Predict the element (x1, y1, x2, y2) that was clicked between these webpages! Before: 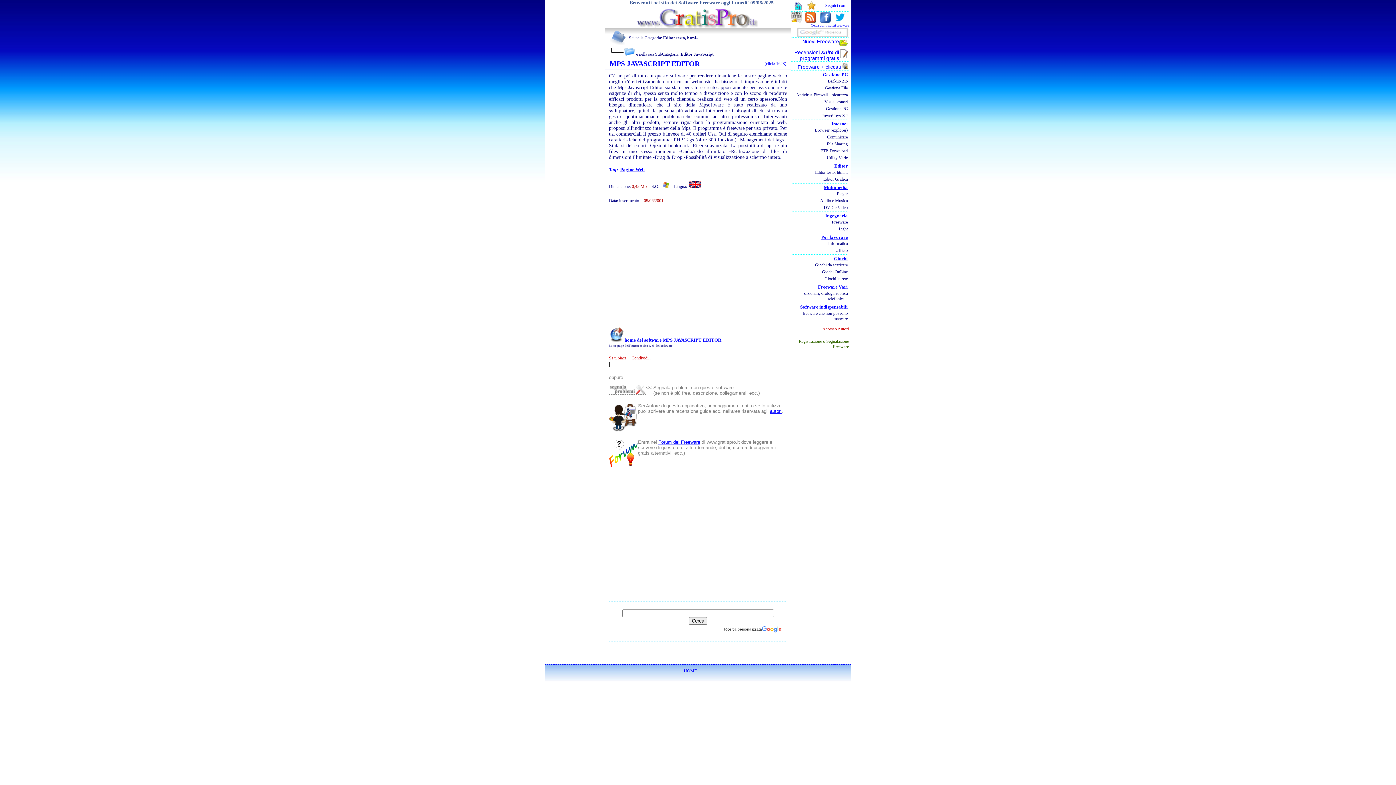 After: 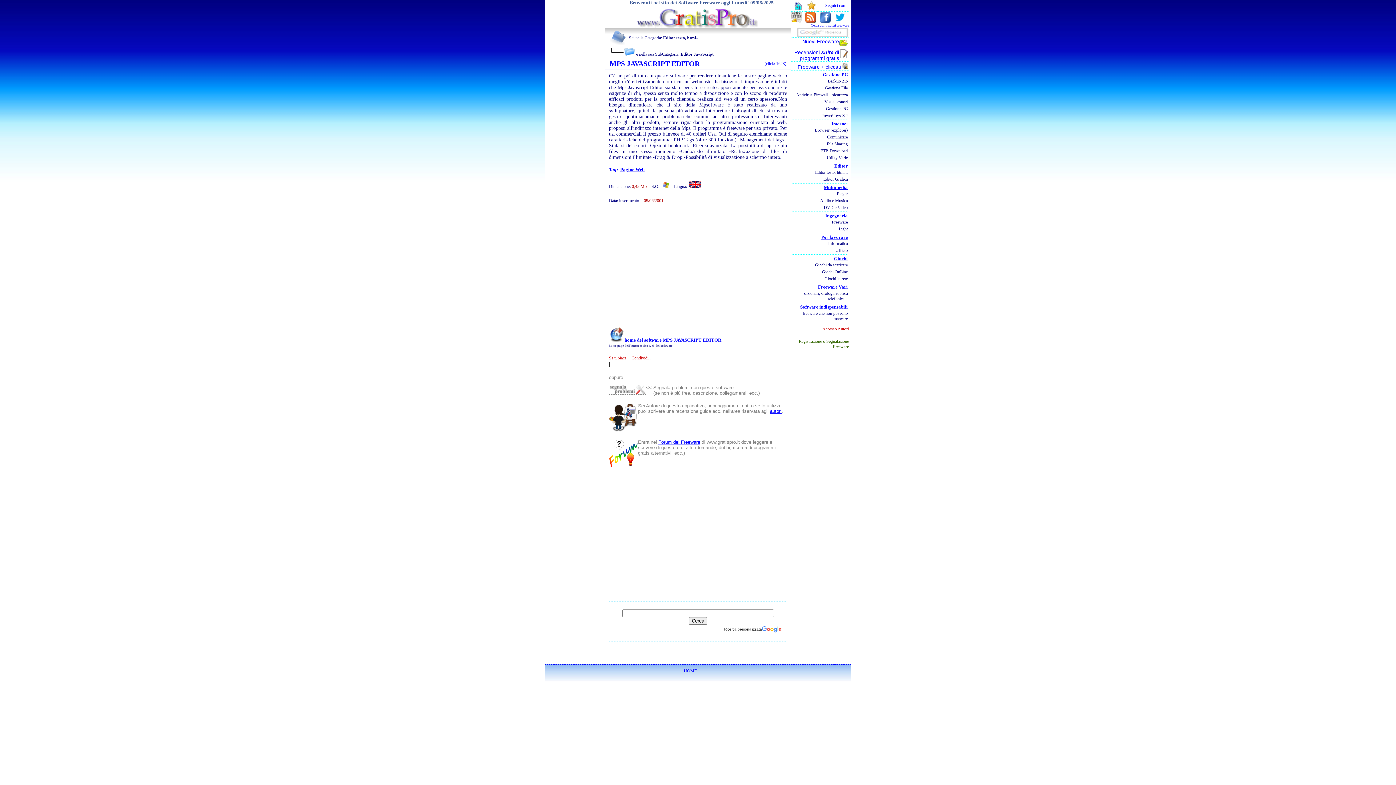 Action: bbox: (822, 326, 849, 331) label: Accesso Autori